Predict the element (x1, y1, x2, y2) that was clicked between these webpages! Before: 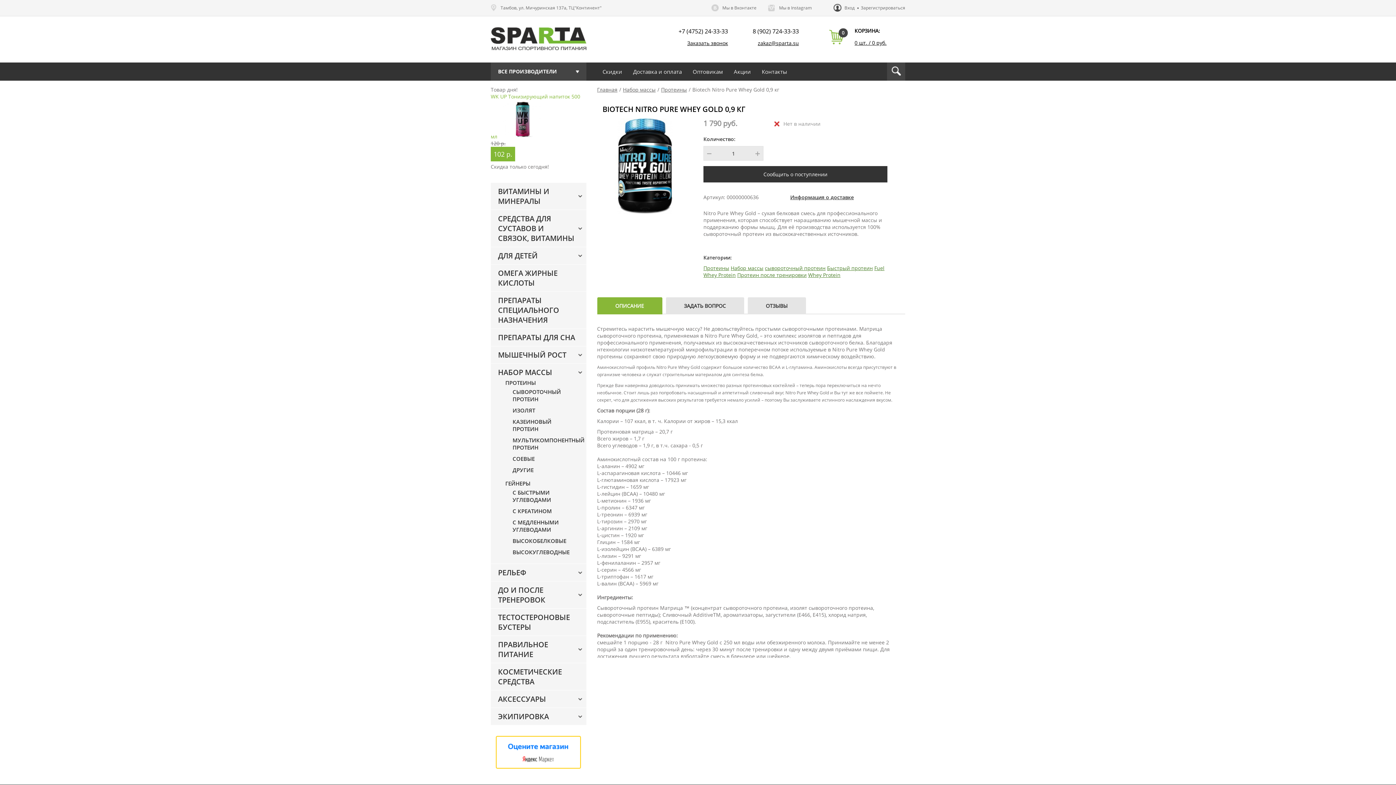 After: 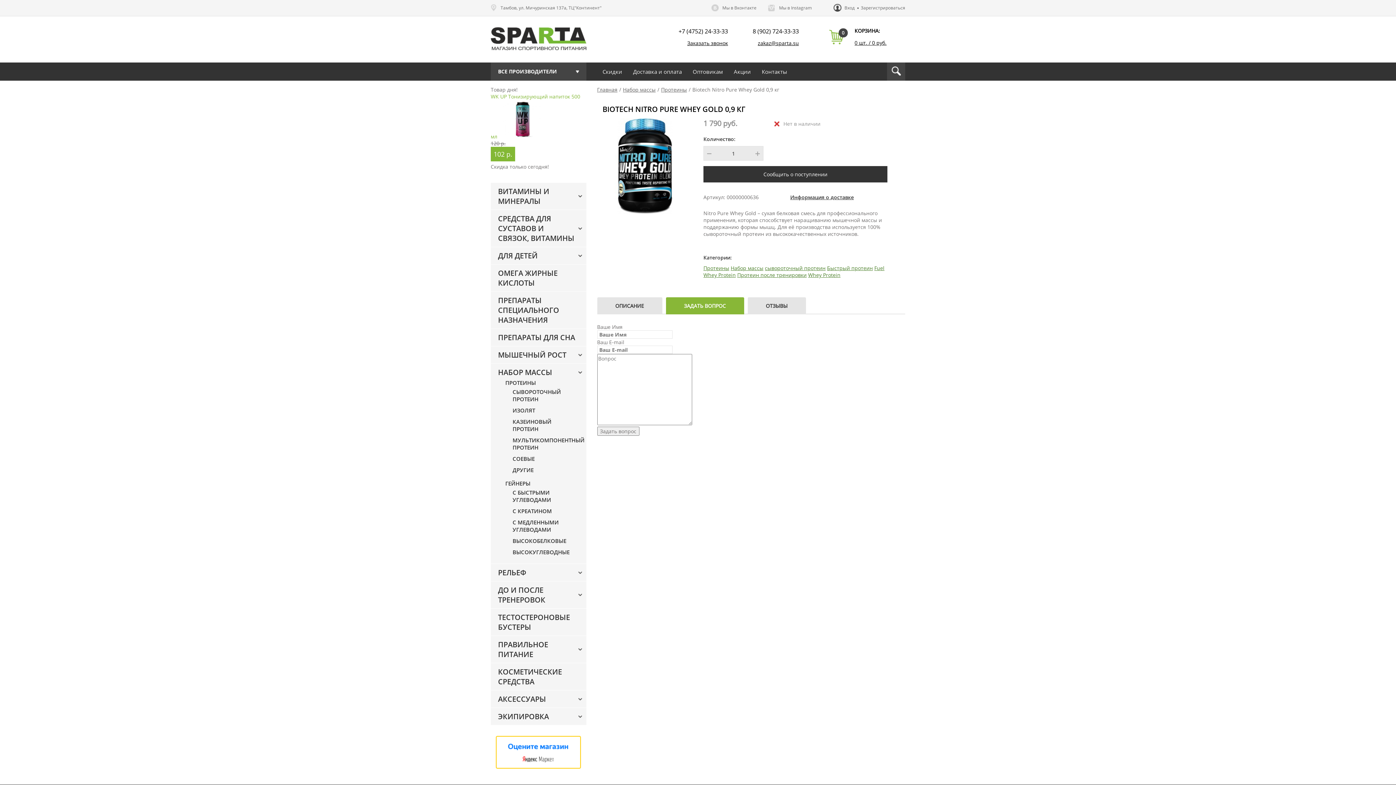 Action: bbox: (666, 297, 744, 314) label: ЗАДАТЬ ВОПРОС